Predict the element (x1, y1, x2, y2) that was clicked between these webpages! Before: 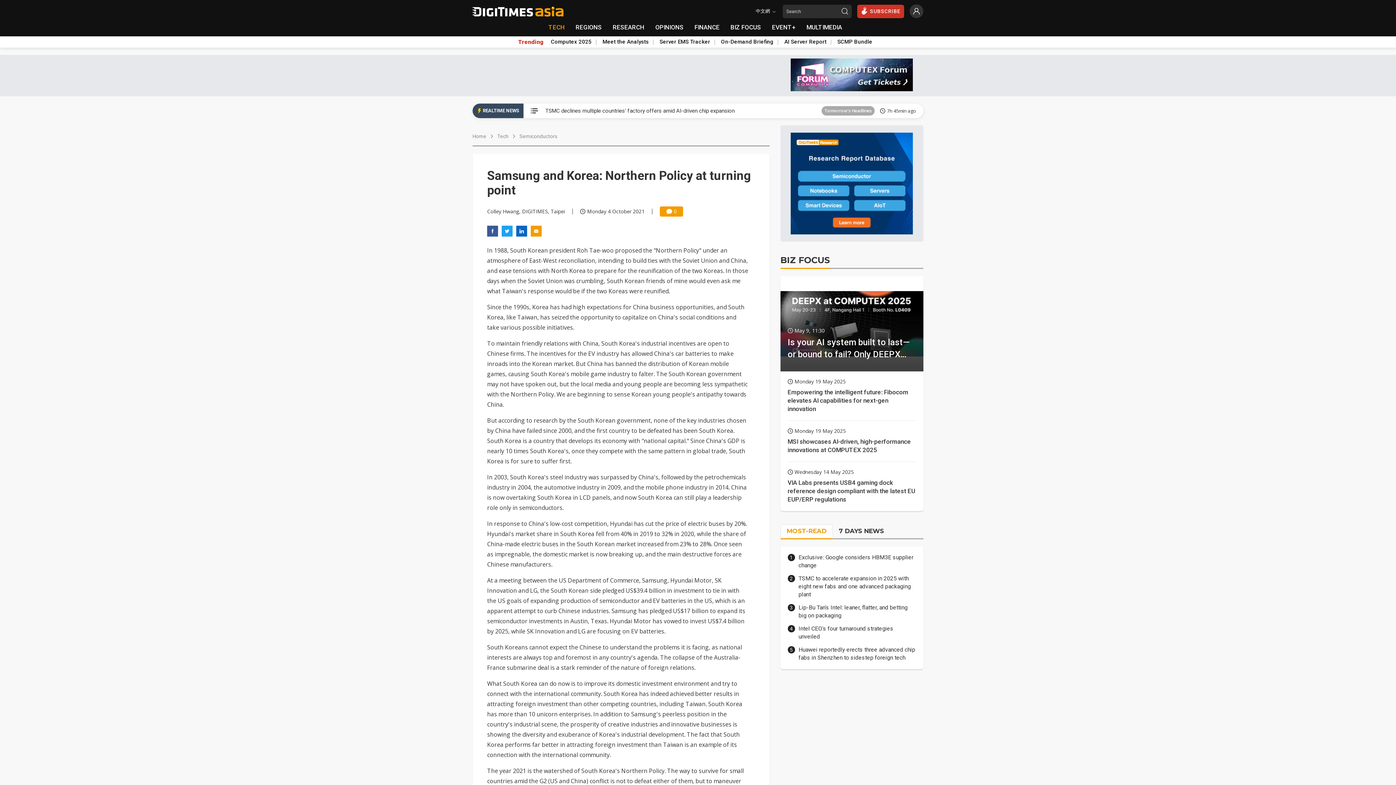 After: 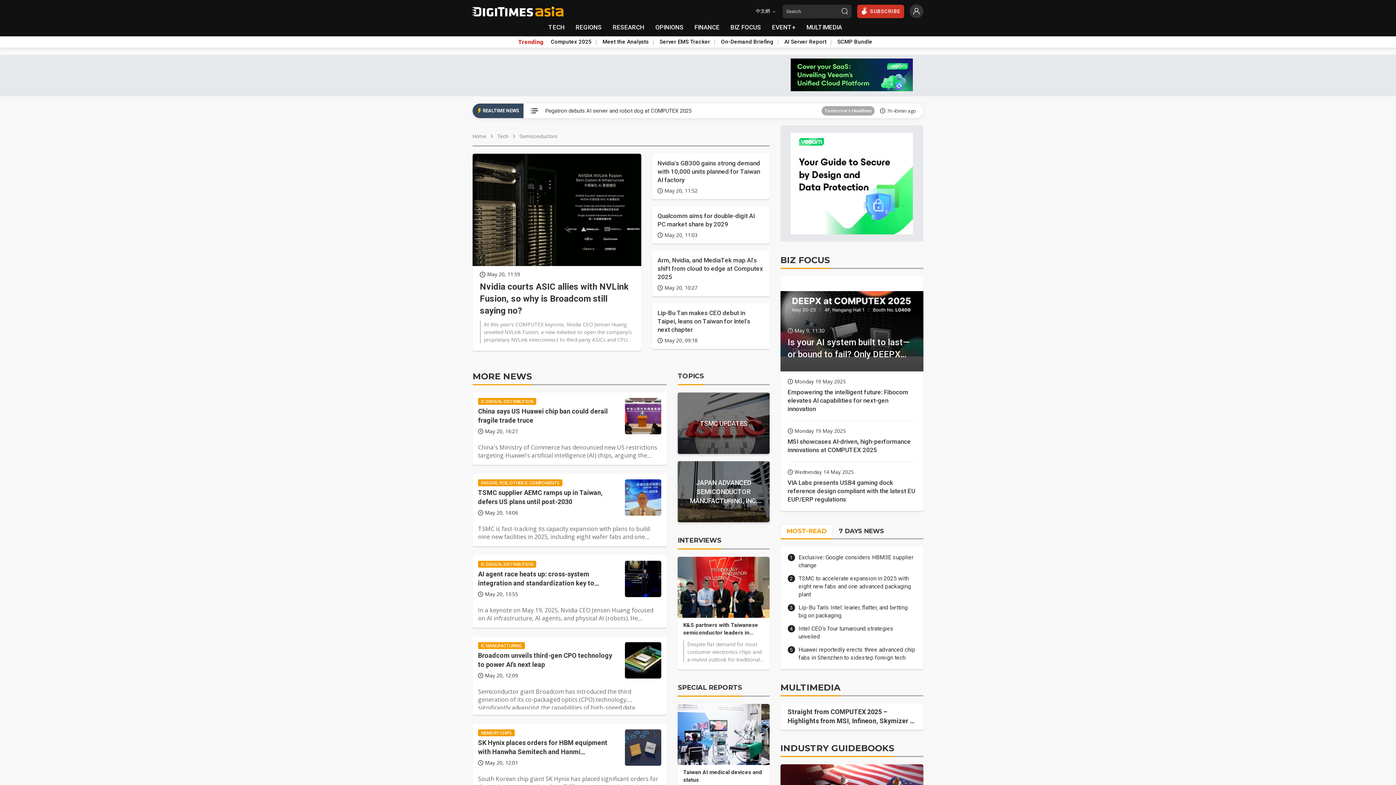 Action: bbox: (519, 133, 557, 139) label: Semiconductors